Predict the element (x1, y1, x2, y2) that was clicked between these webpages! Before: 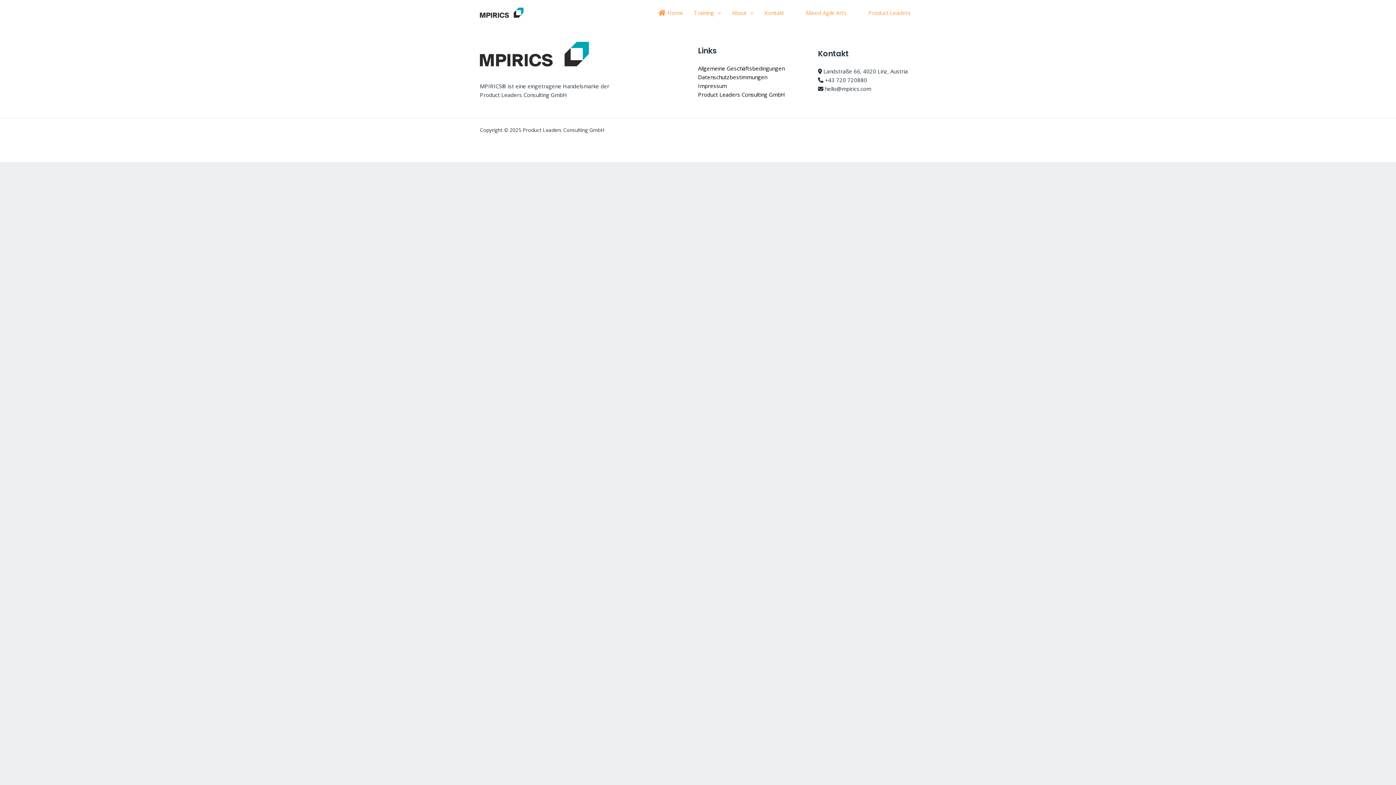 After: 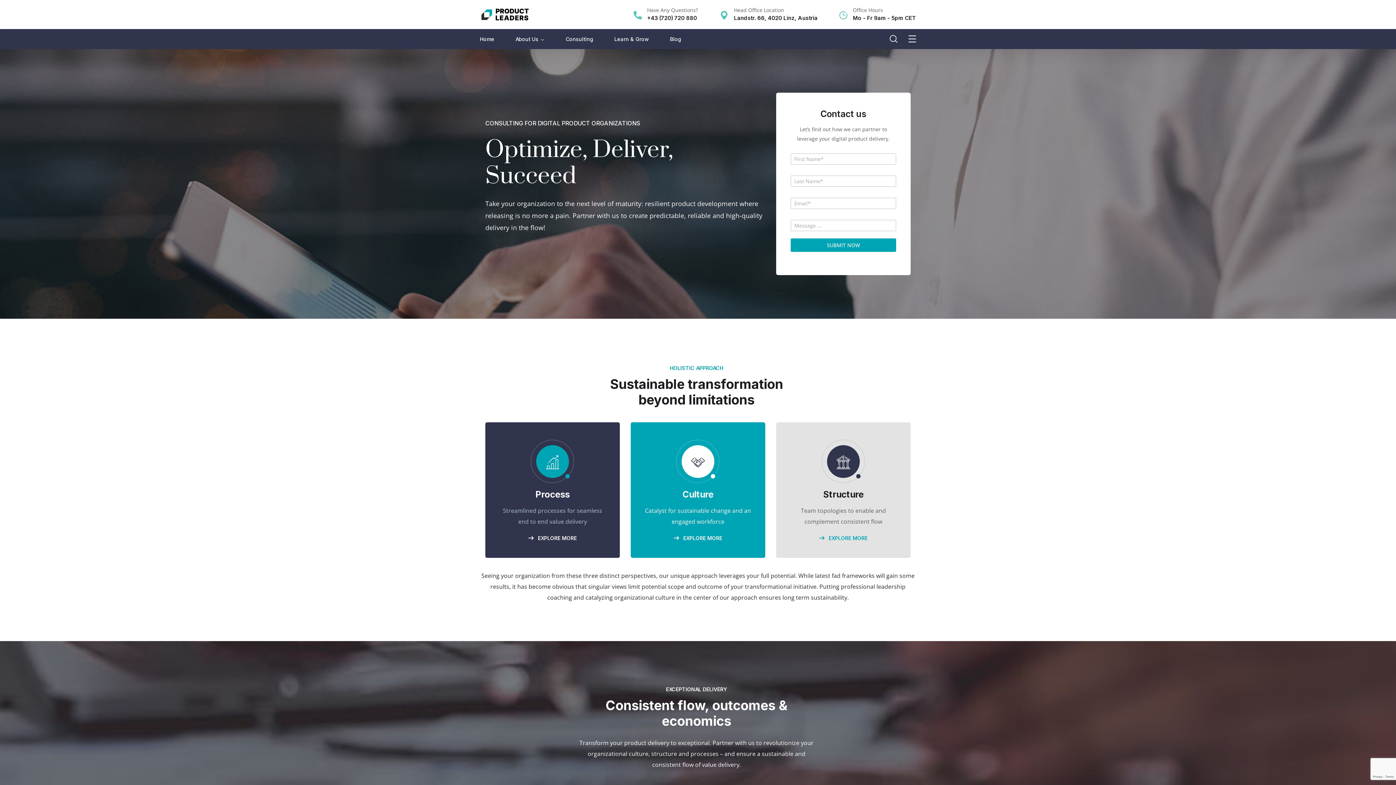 Action: bbox: (852, 0, 916, 25) label: Product Leaders